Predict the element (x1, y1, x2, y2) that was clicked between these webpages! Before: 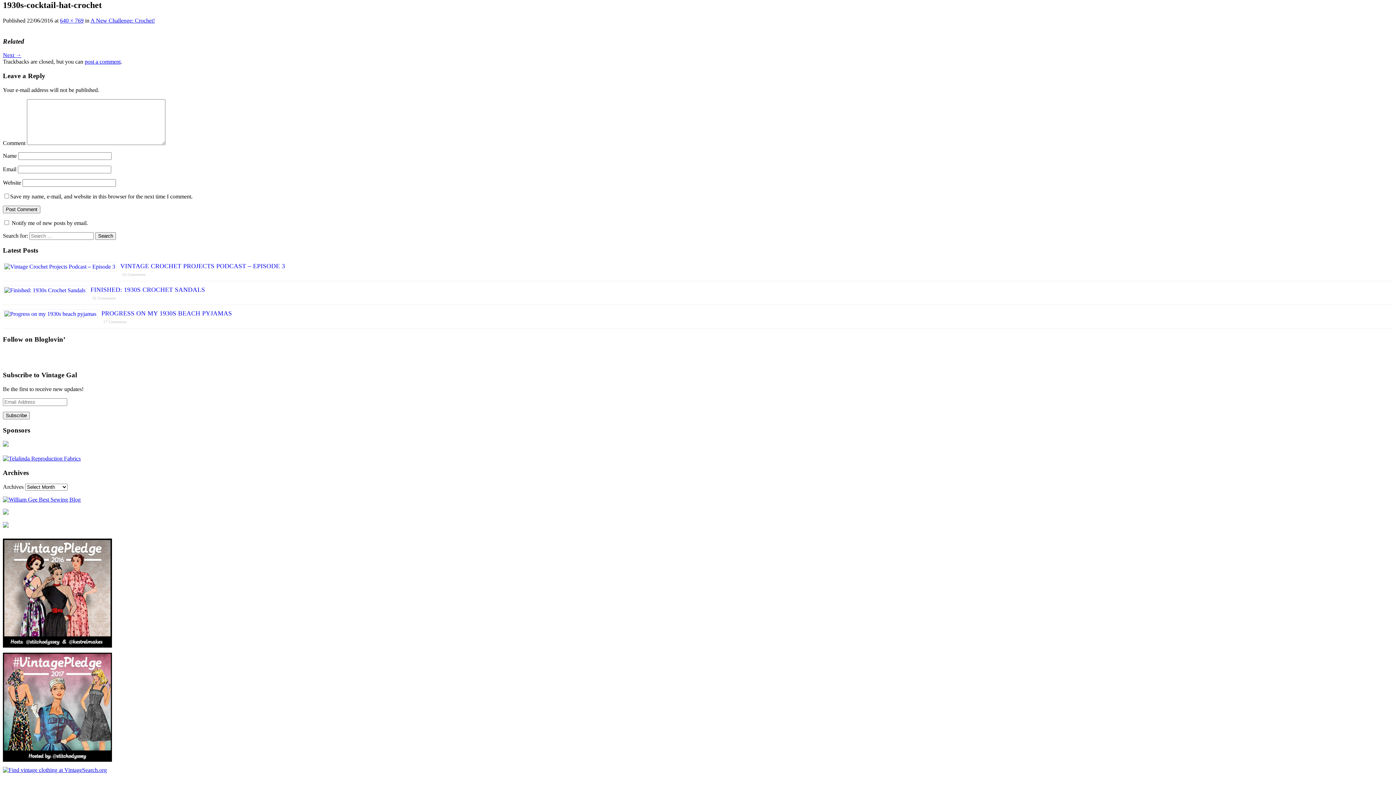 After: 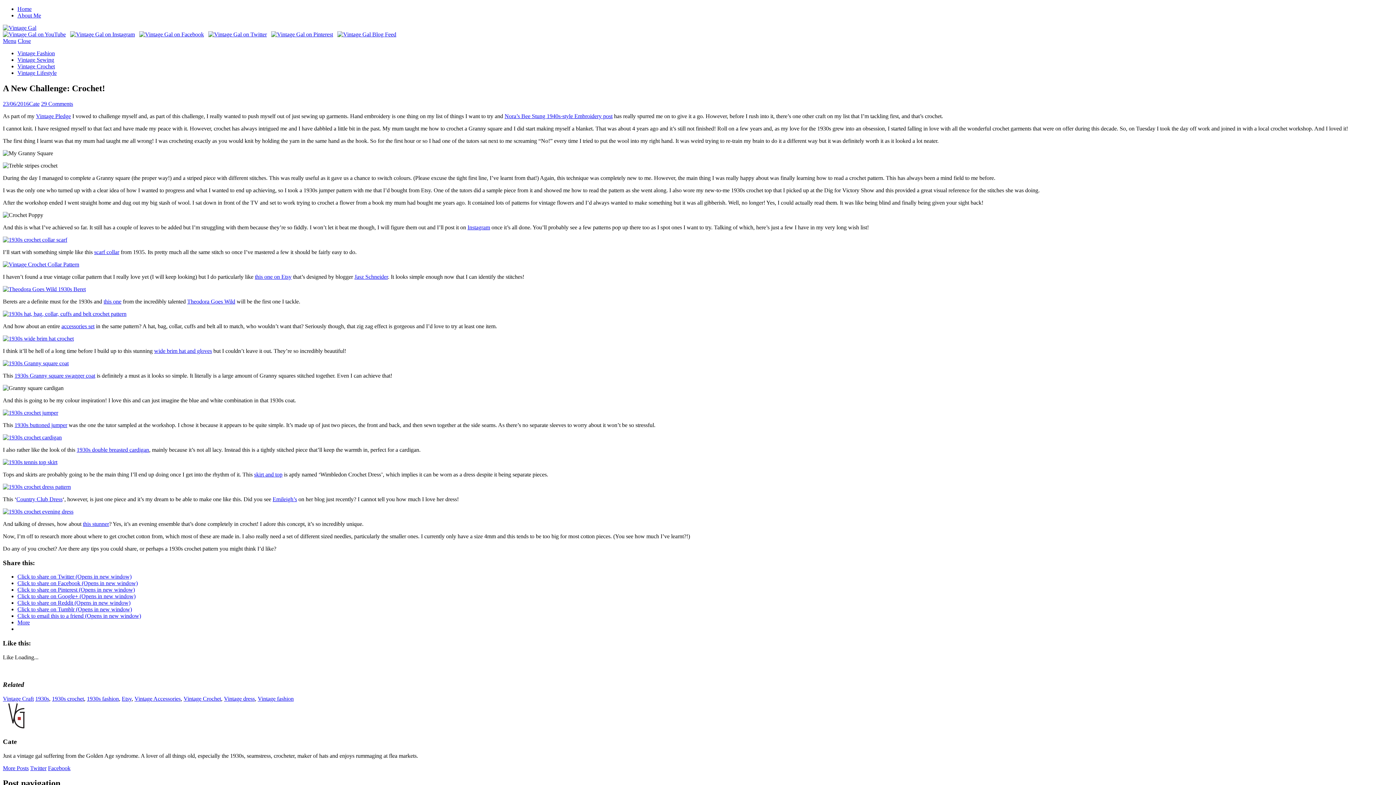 Action: bbox: (90, 17, 154, 23) label: A New Challenge: Crochet!